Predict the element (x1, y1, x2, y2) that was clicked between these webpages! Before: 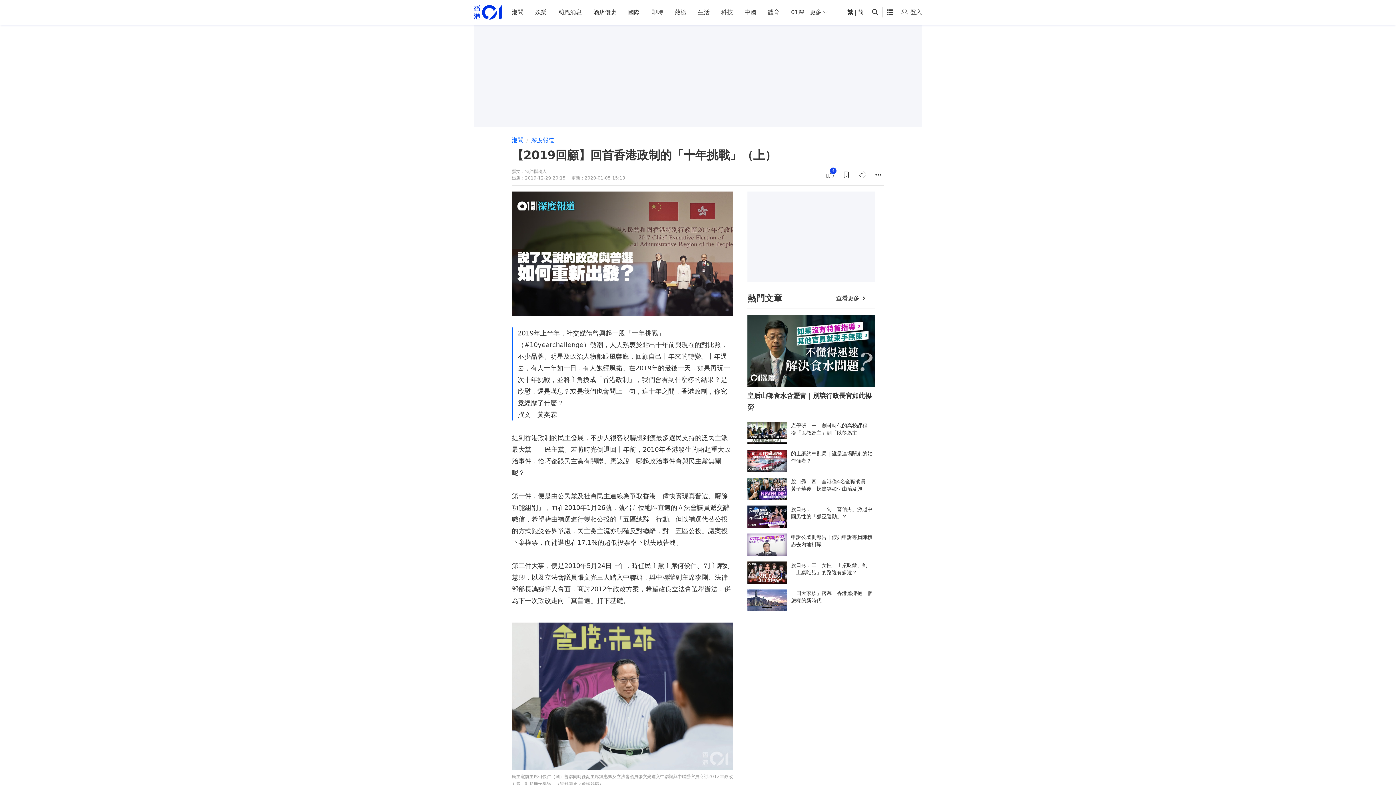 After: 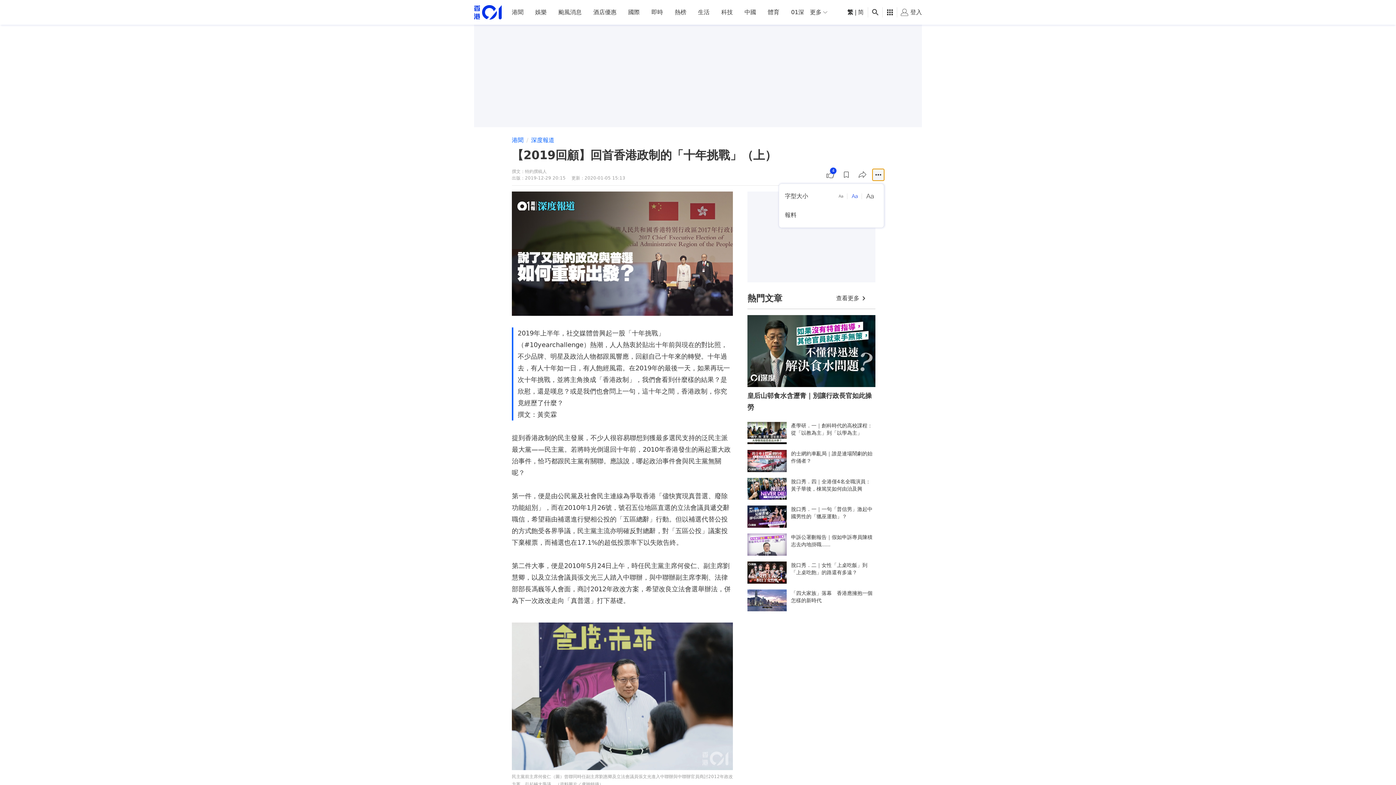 Action: bbox: (872, 169, 884, 180) label: 更多